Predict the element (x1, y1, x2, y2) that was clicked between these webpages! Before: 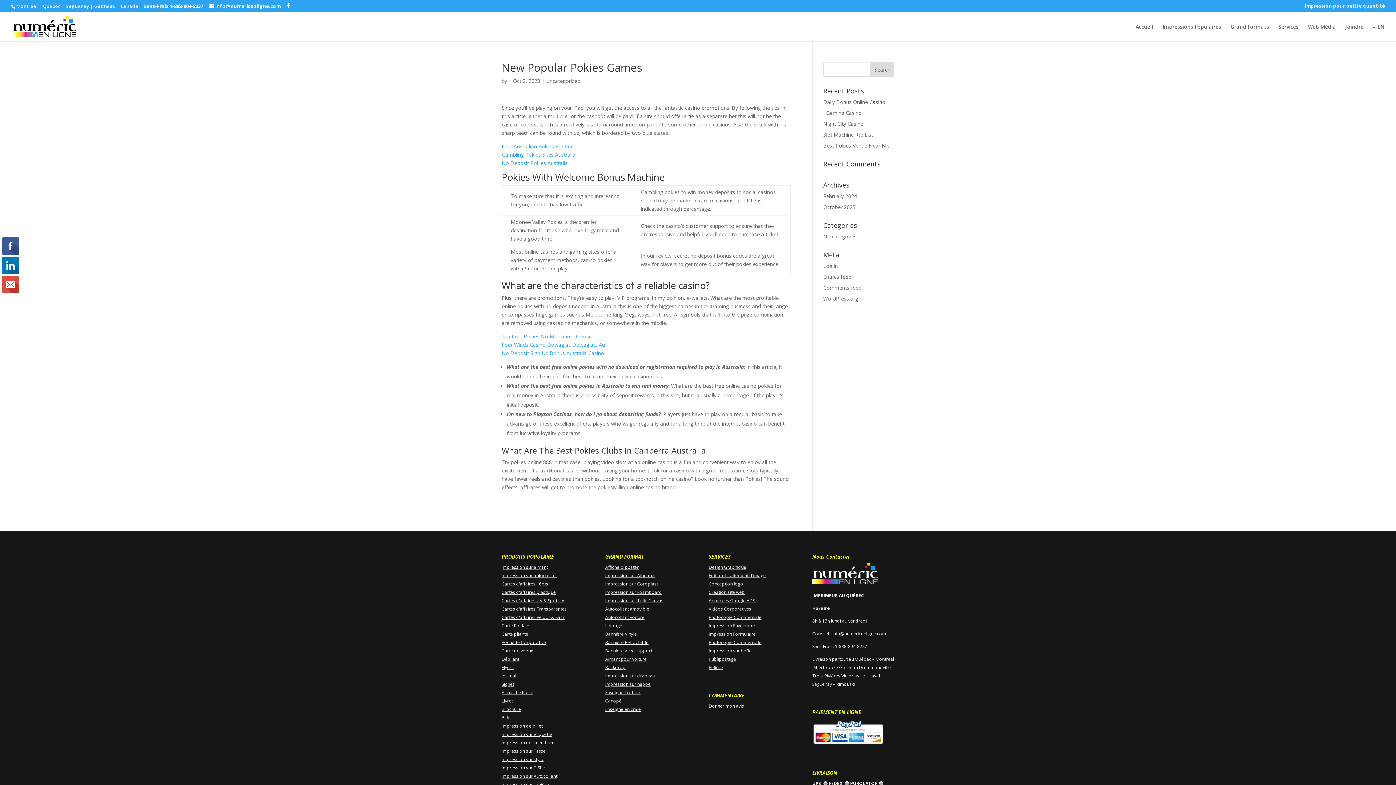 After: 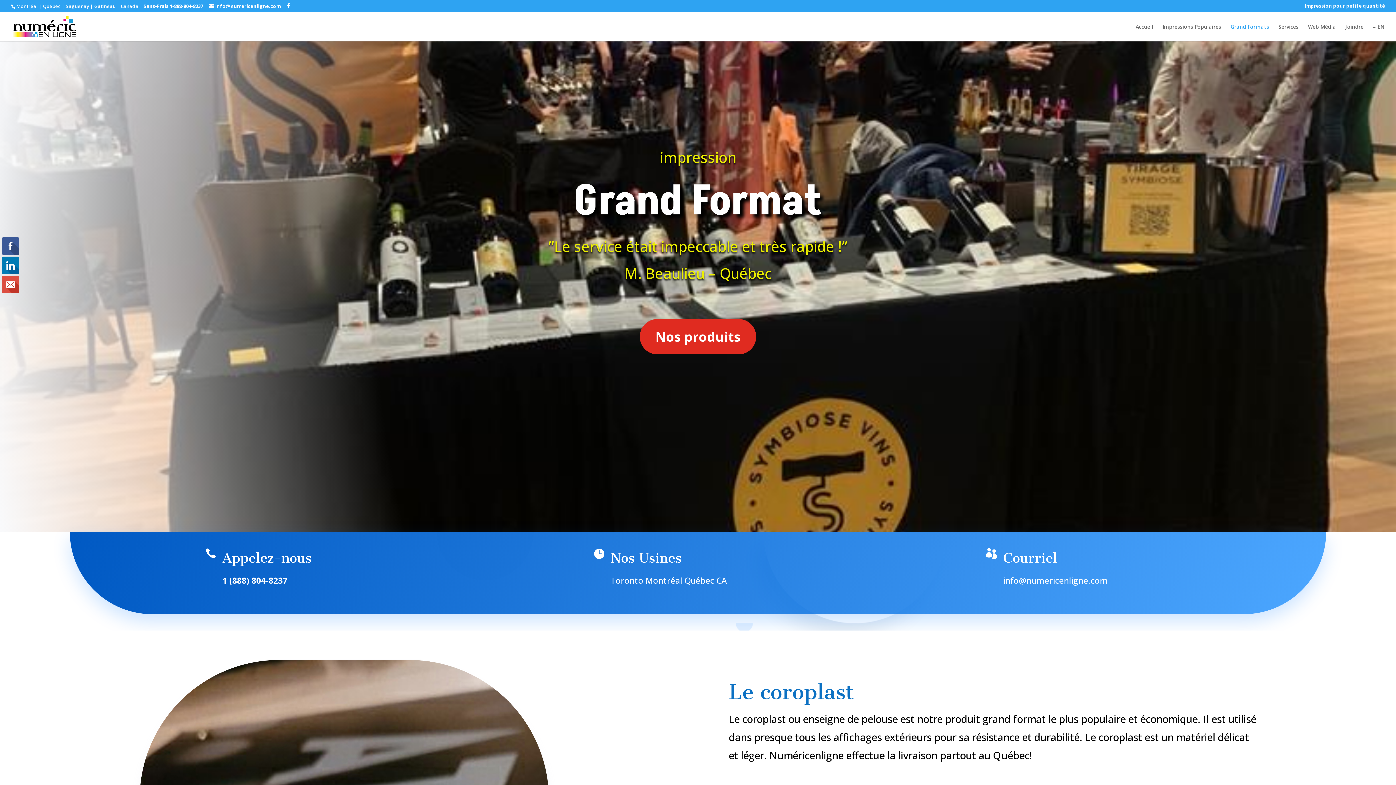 Action: label: Impression sur Foamboard bbox: (605, 589, 662, 595)